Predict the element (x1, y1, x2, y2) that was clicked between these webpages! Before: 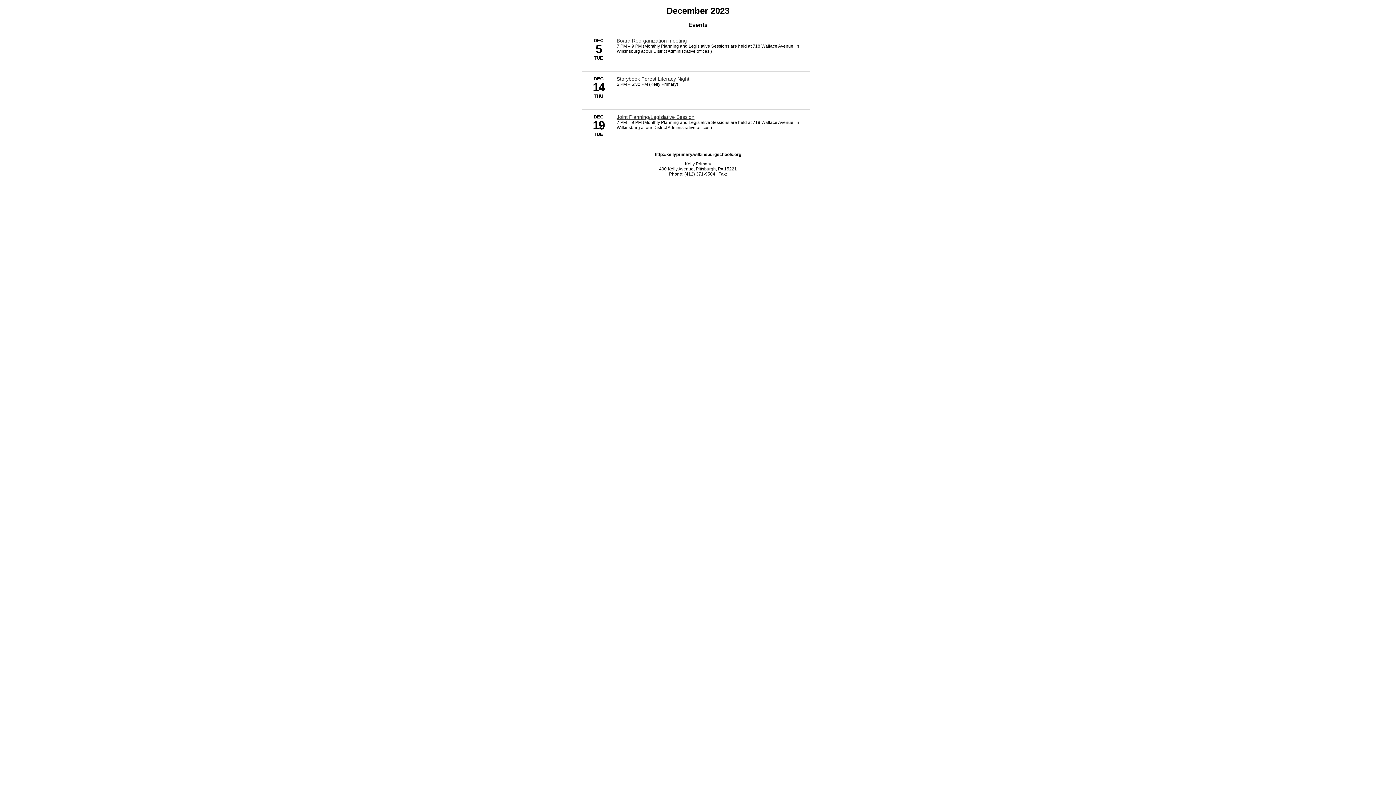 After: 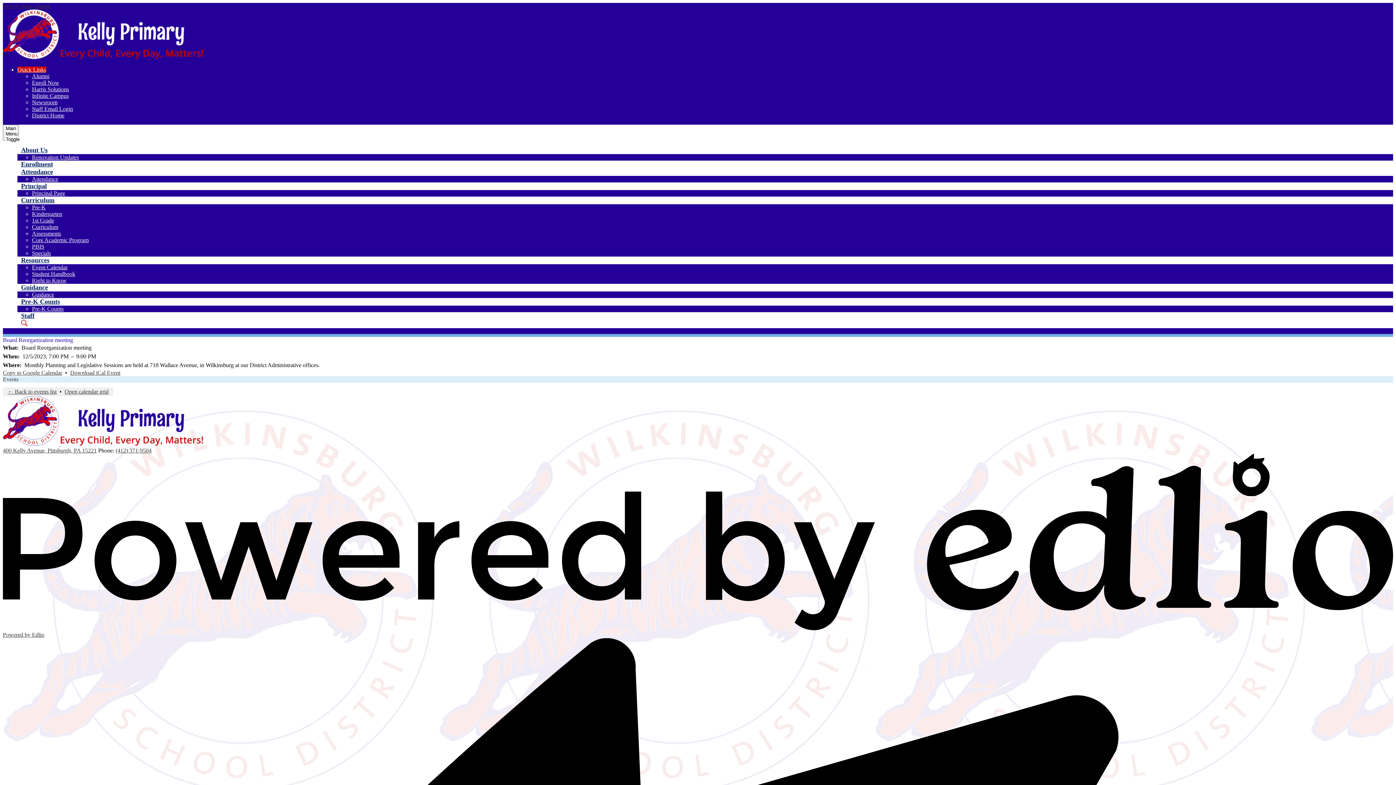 Action: bbox: (616, 37, 687, 43) label: 12/5/2023 - Board Reorganization meeting